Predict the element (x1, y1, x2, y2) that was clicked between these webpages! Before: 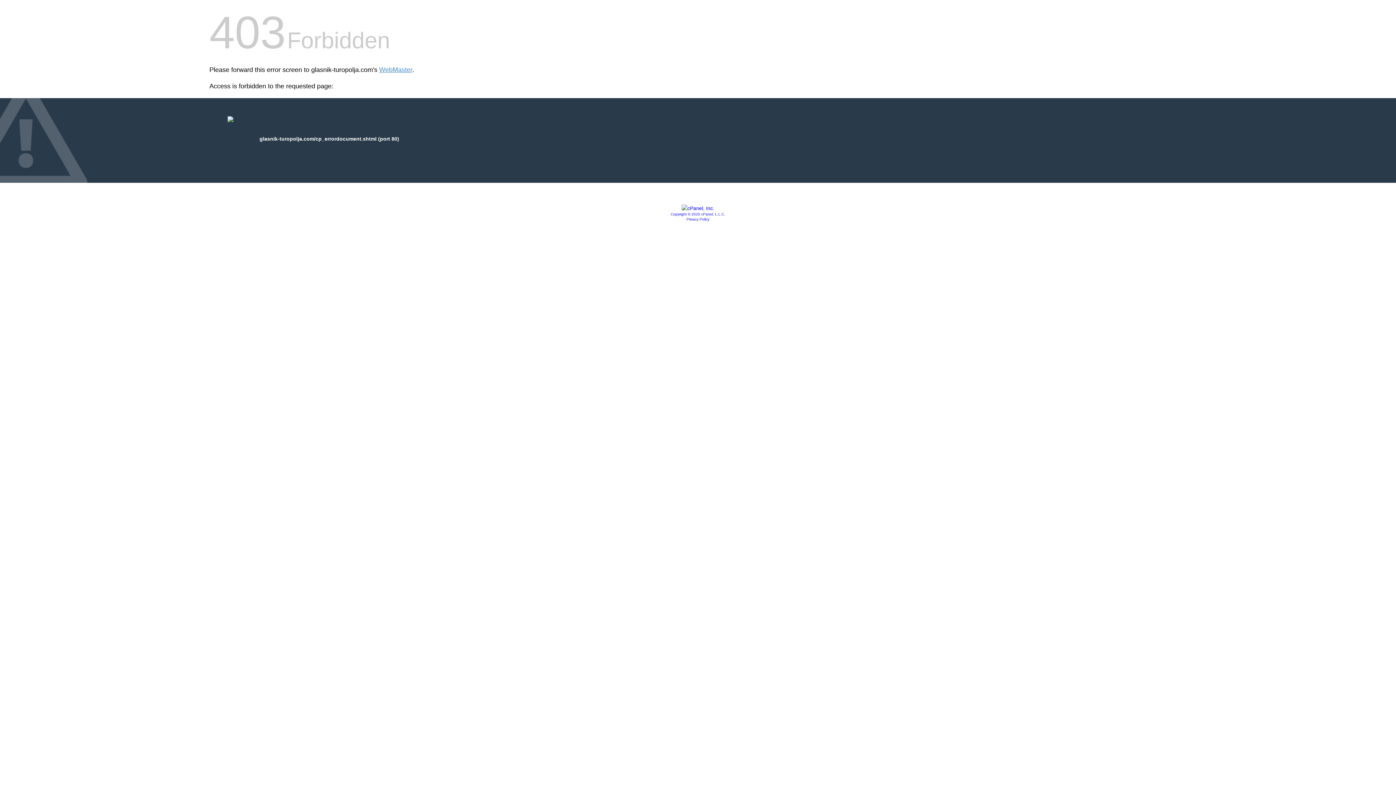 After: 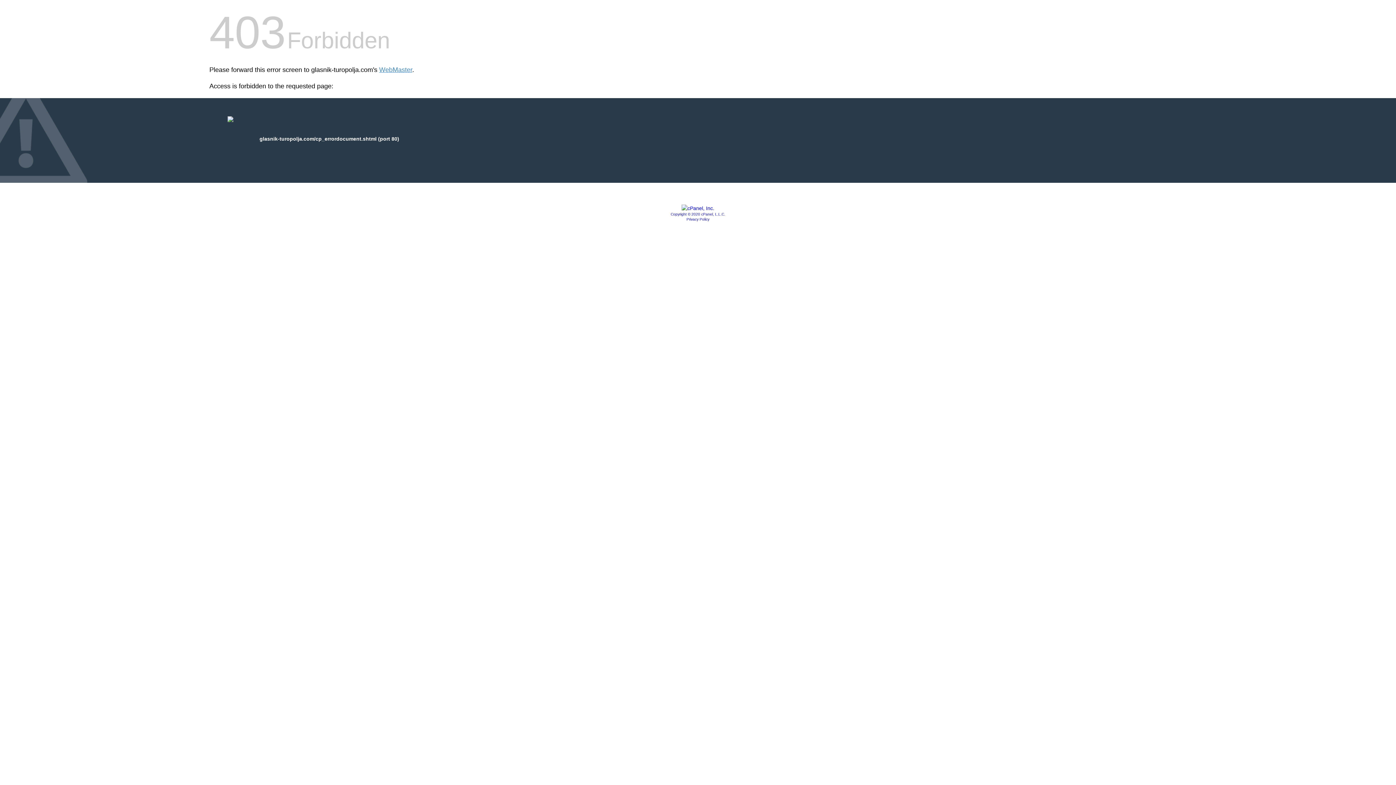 Action: bbox: (686, 217, 709, 221) label: Privacy Policy